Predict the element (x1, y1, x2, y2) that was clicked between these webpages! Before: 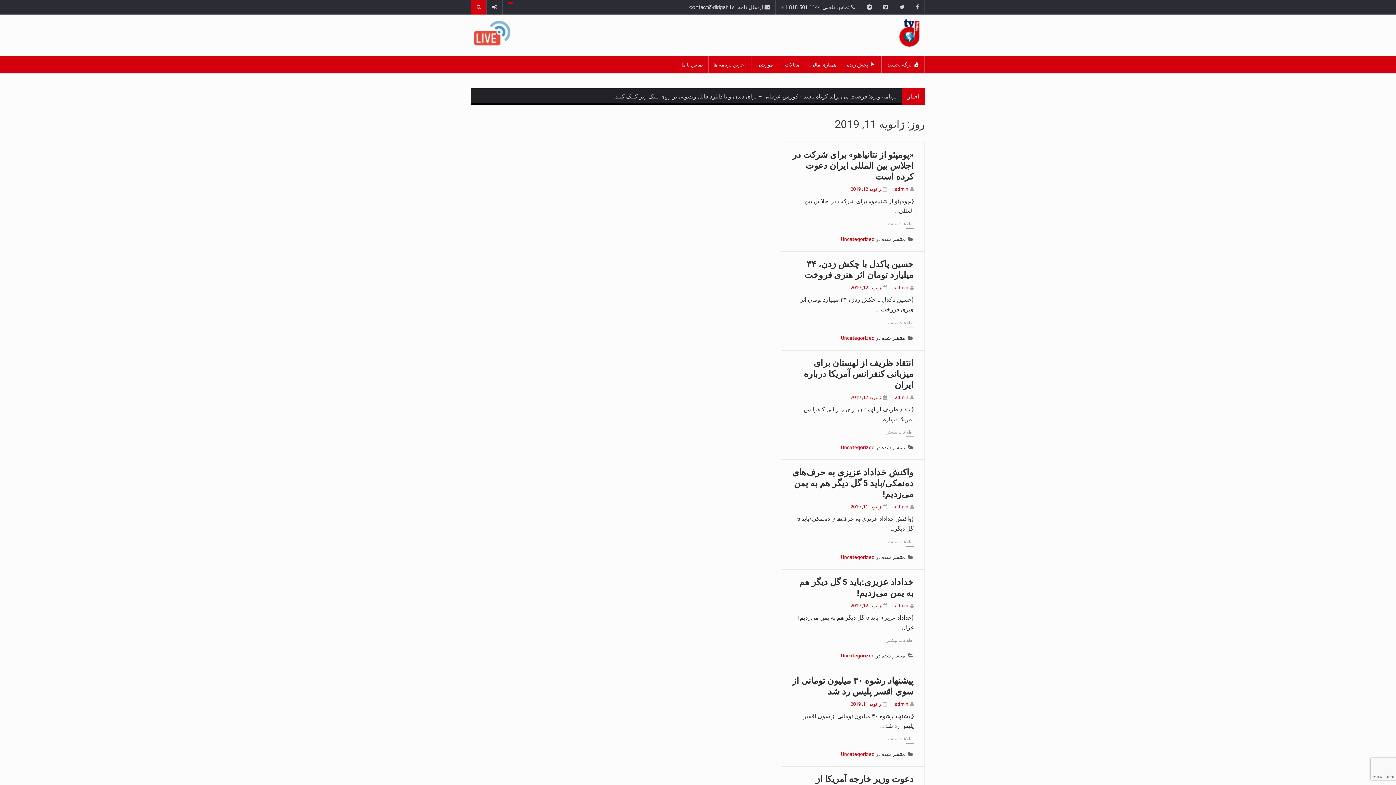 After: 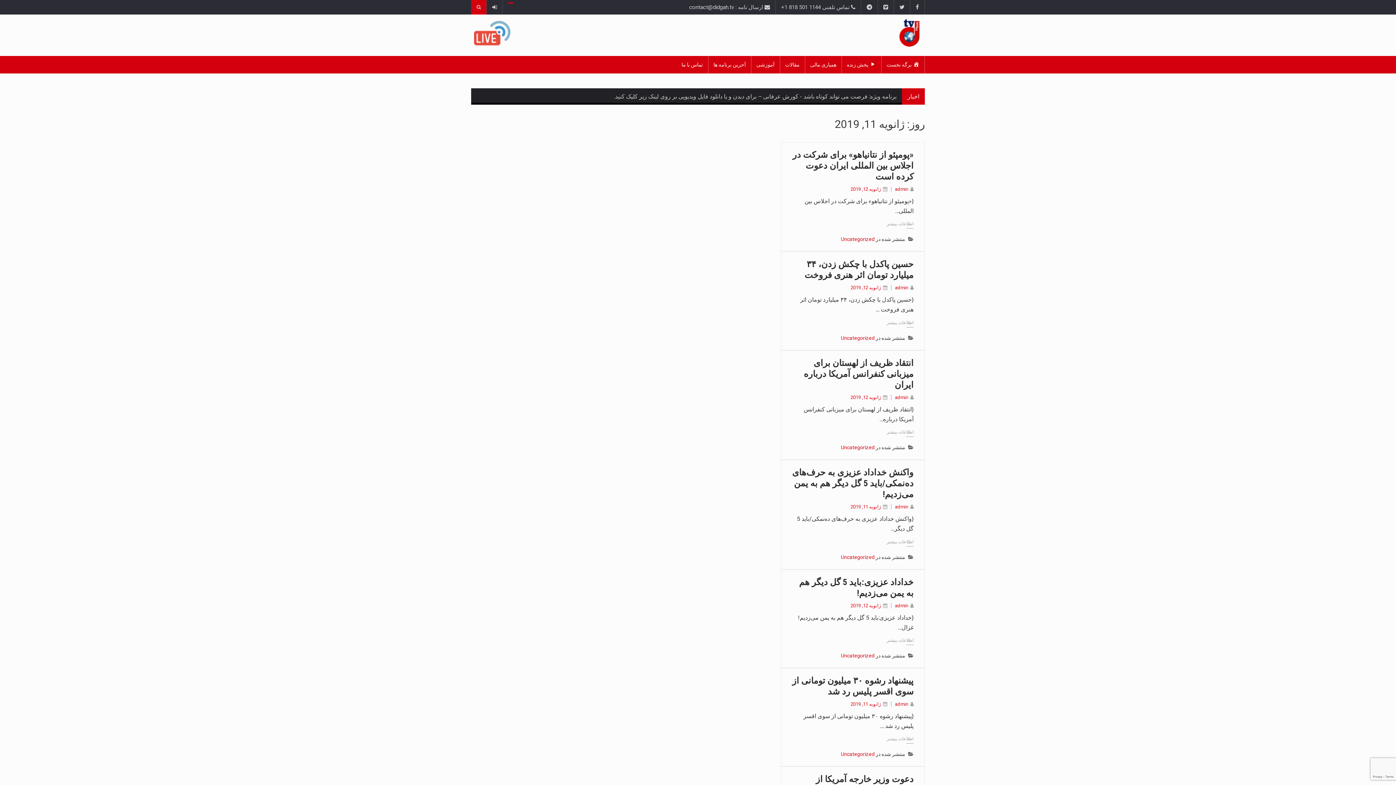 Action: bbox: (792, 736, 913, 746) label: اطلاعات بیشتر